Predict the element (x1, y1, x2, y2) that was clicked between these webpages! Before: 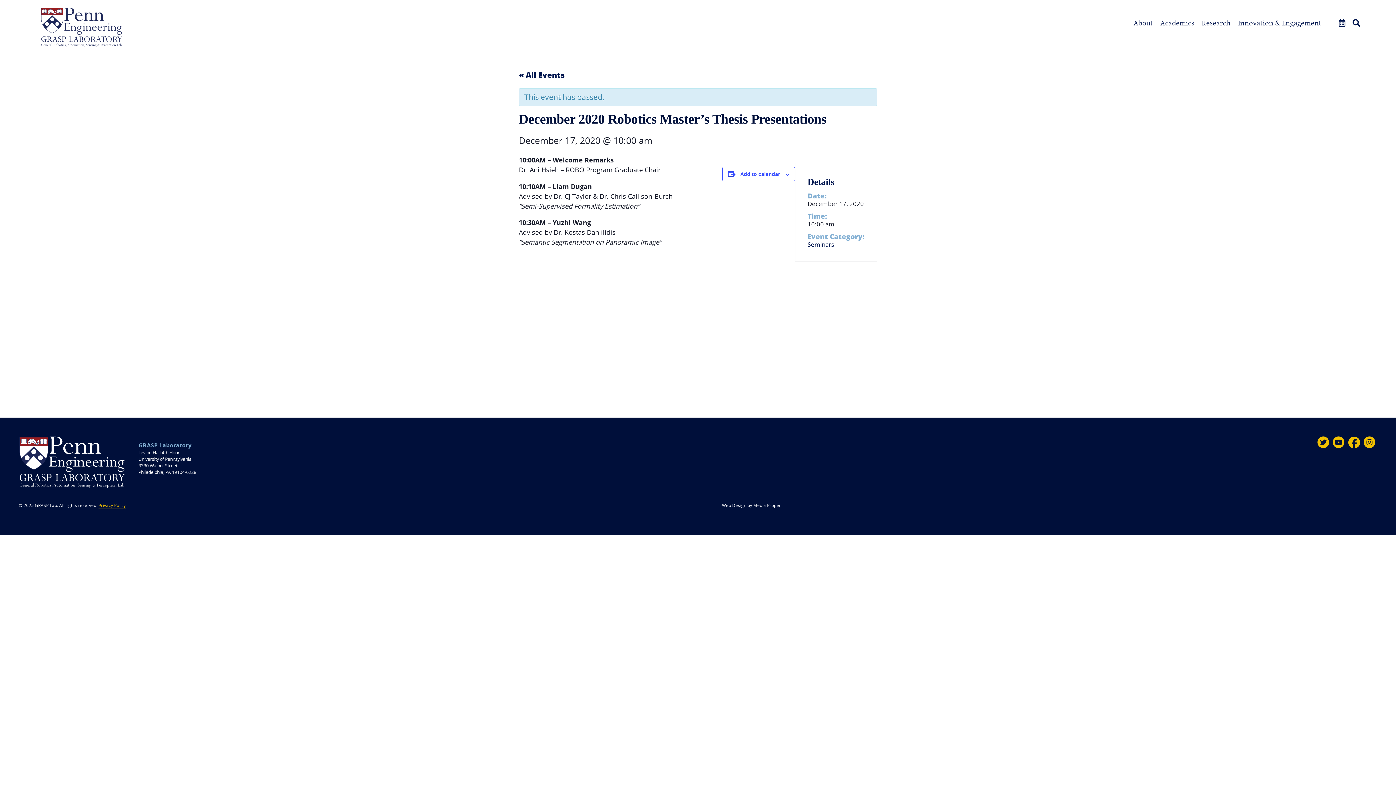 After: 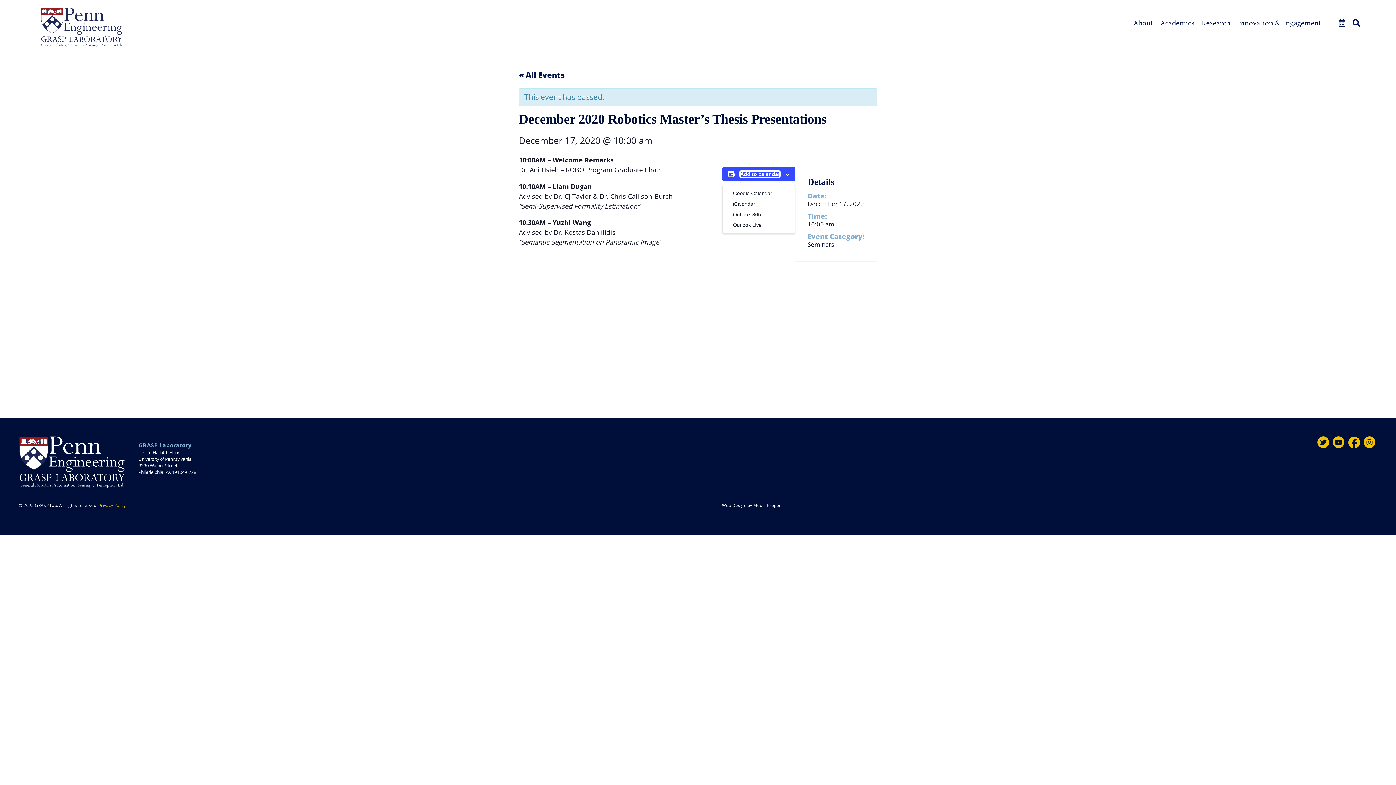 Action: bbox: (740, 171, 780, 177) label: View links to add events to your calendar